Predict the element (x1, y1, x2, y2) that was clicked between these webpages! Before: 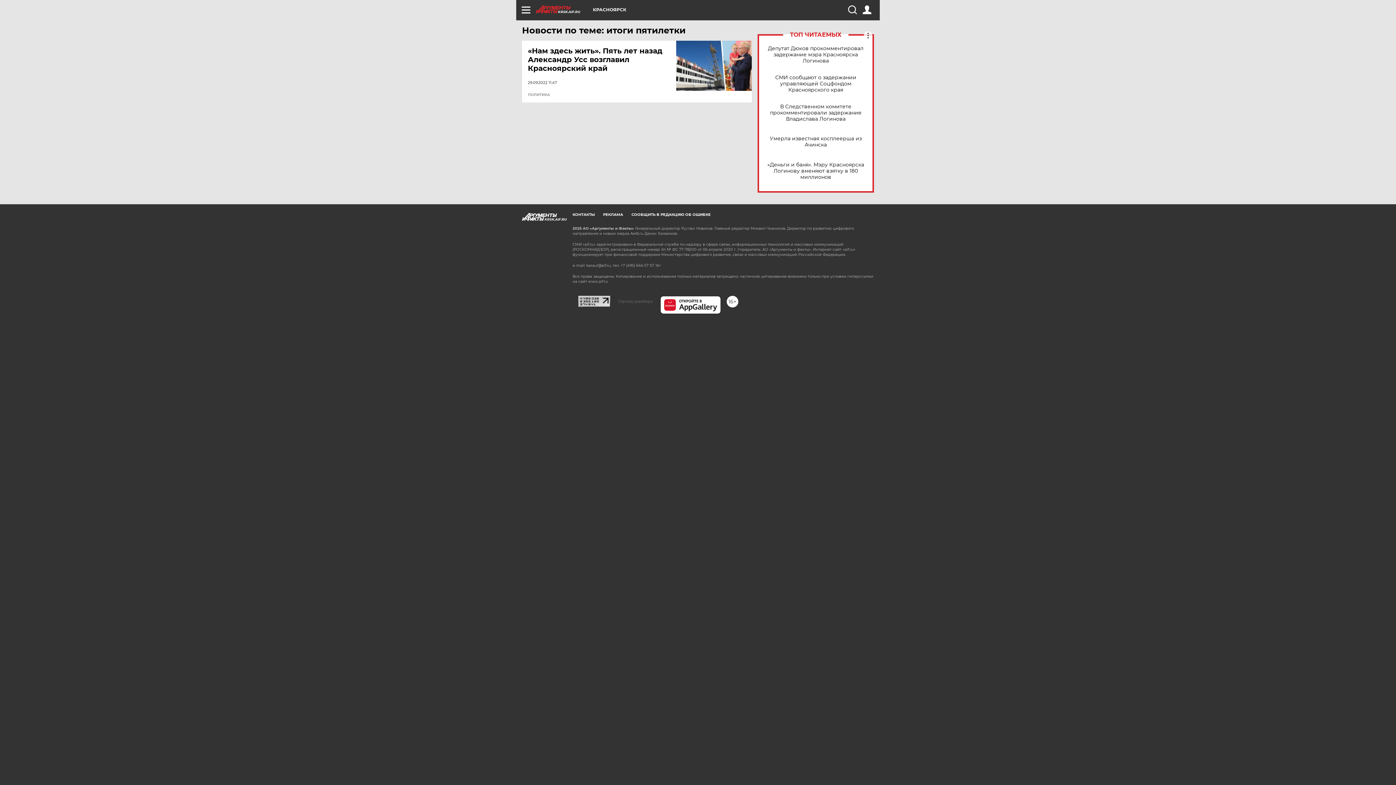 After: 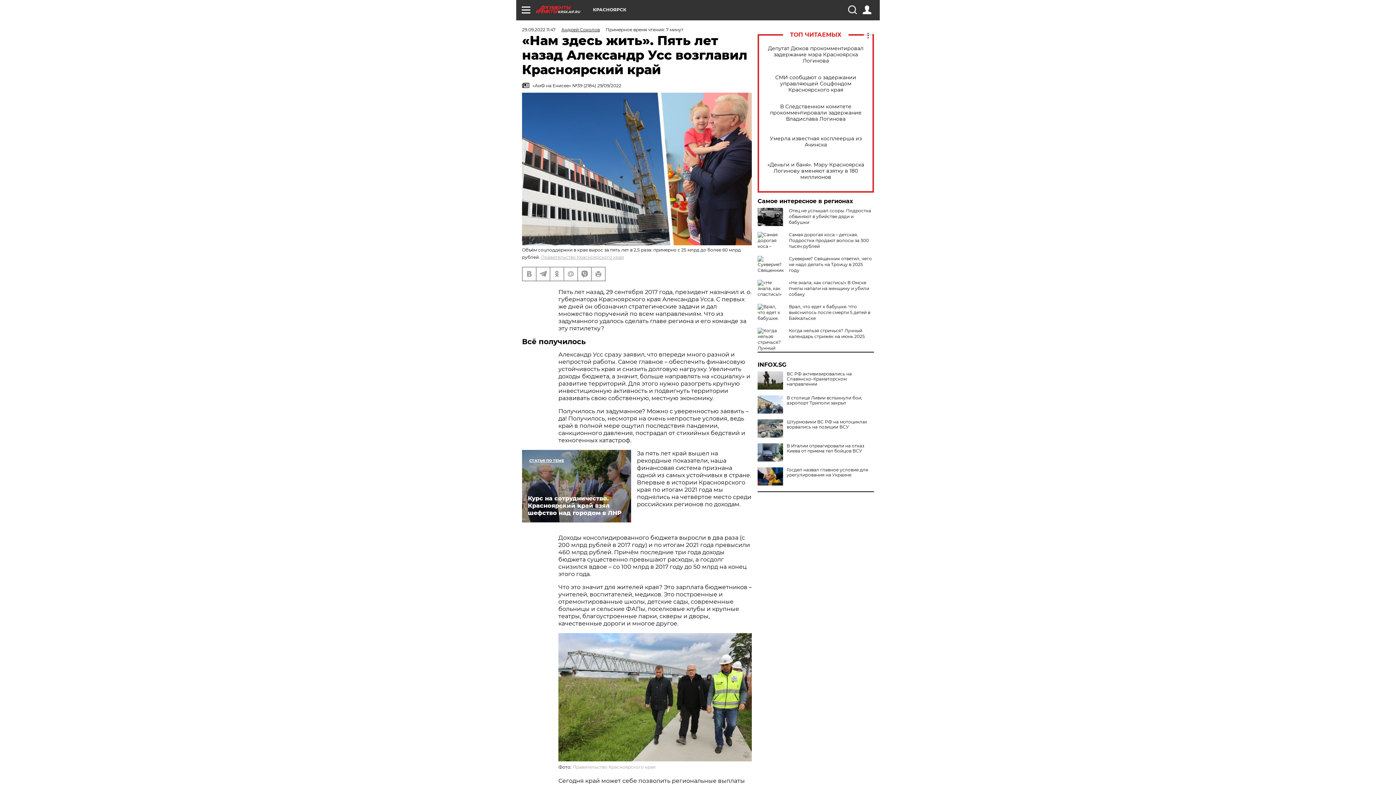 Action: label: «Нам здесь жить». Пять лет назад Александр Усс возглавил Красноярский край bbox: (528, 46, 677, 72)